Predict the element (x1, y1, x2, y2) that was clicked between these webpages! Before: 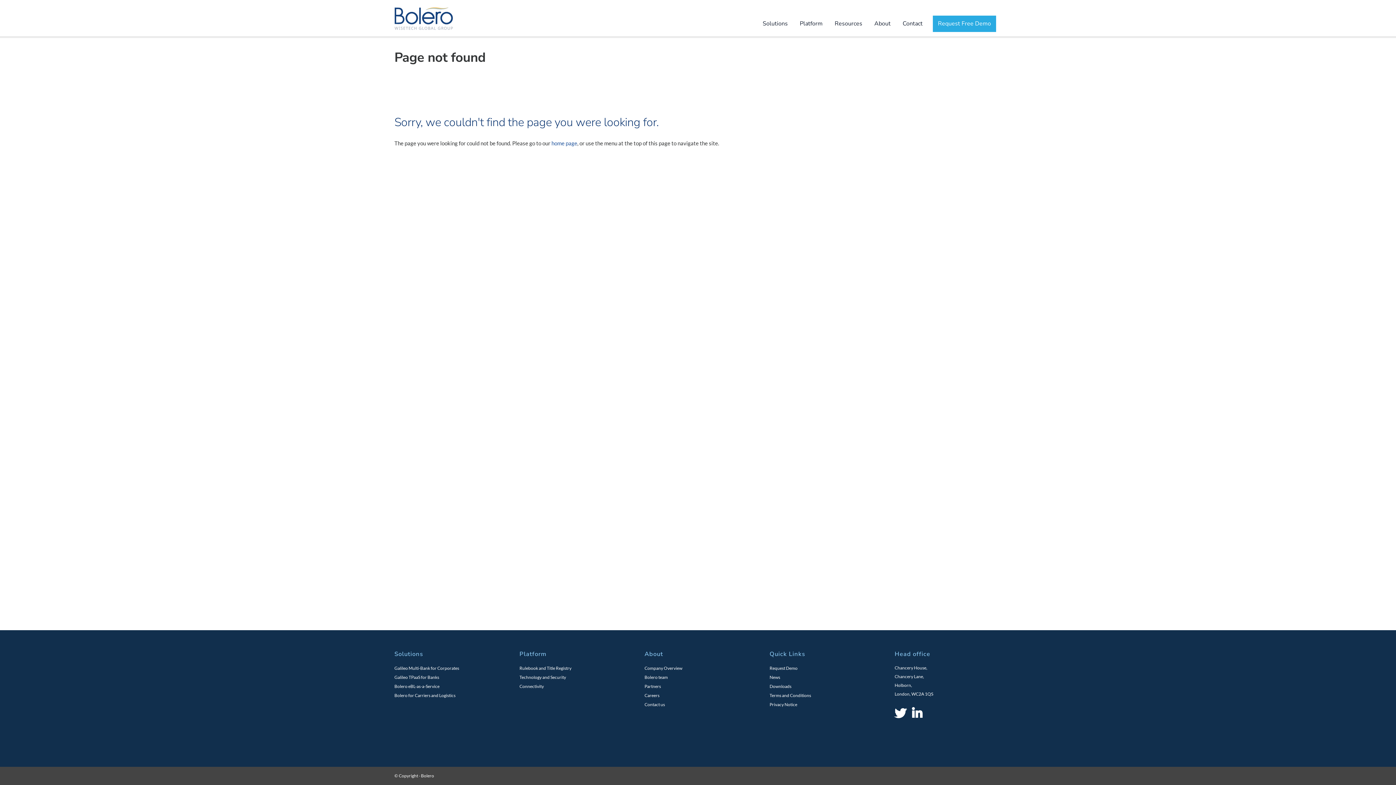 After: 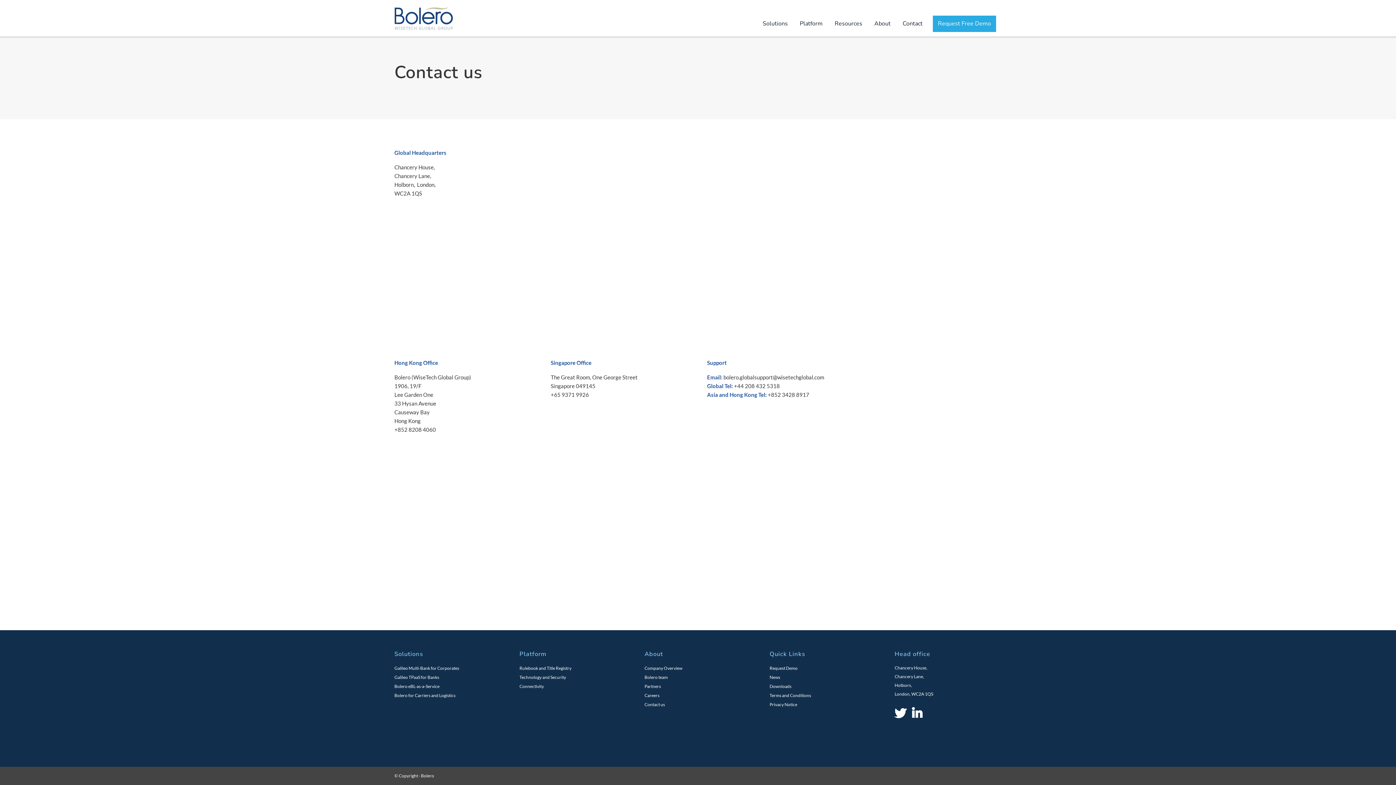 Action: label: Contact us bbox: (644, 702, 665, 707)